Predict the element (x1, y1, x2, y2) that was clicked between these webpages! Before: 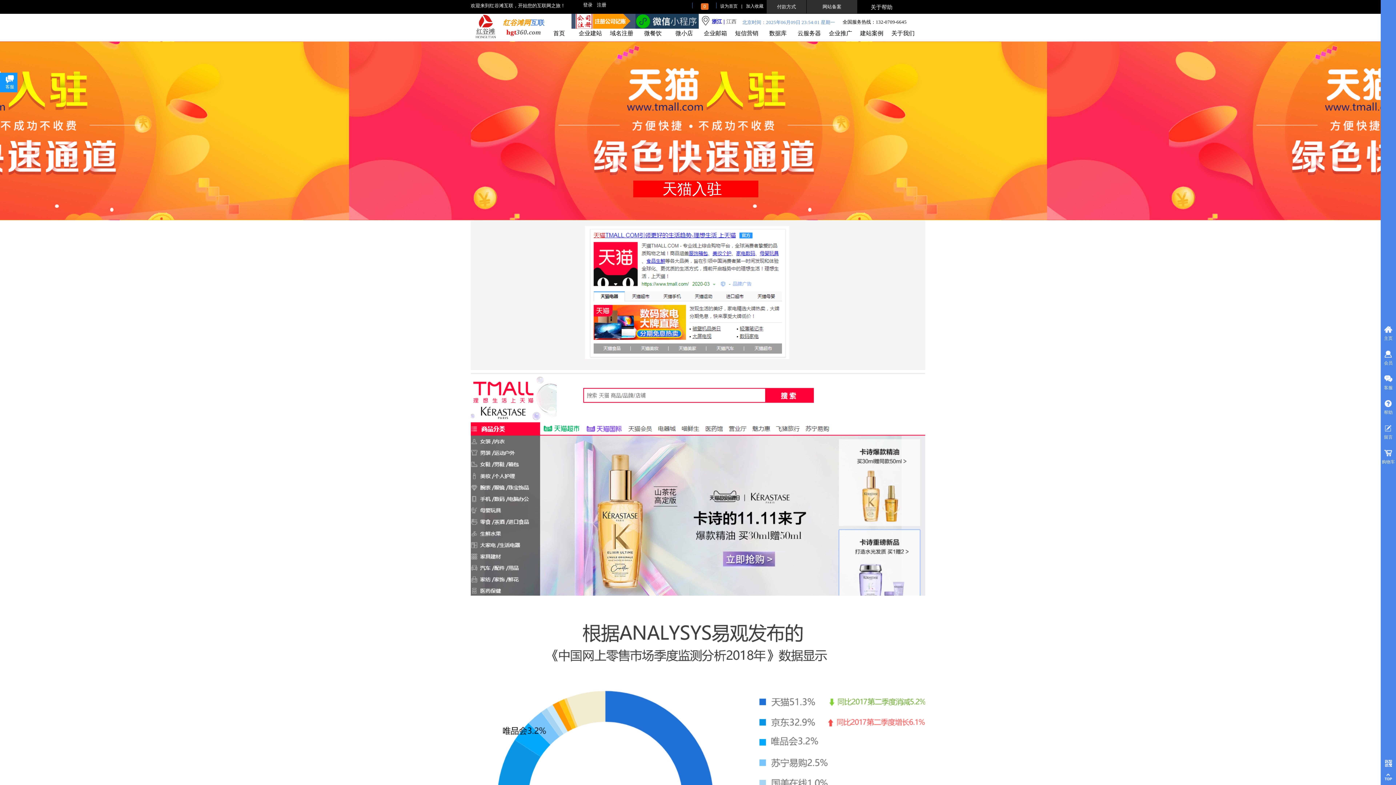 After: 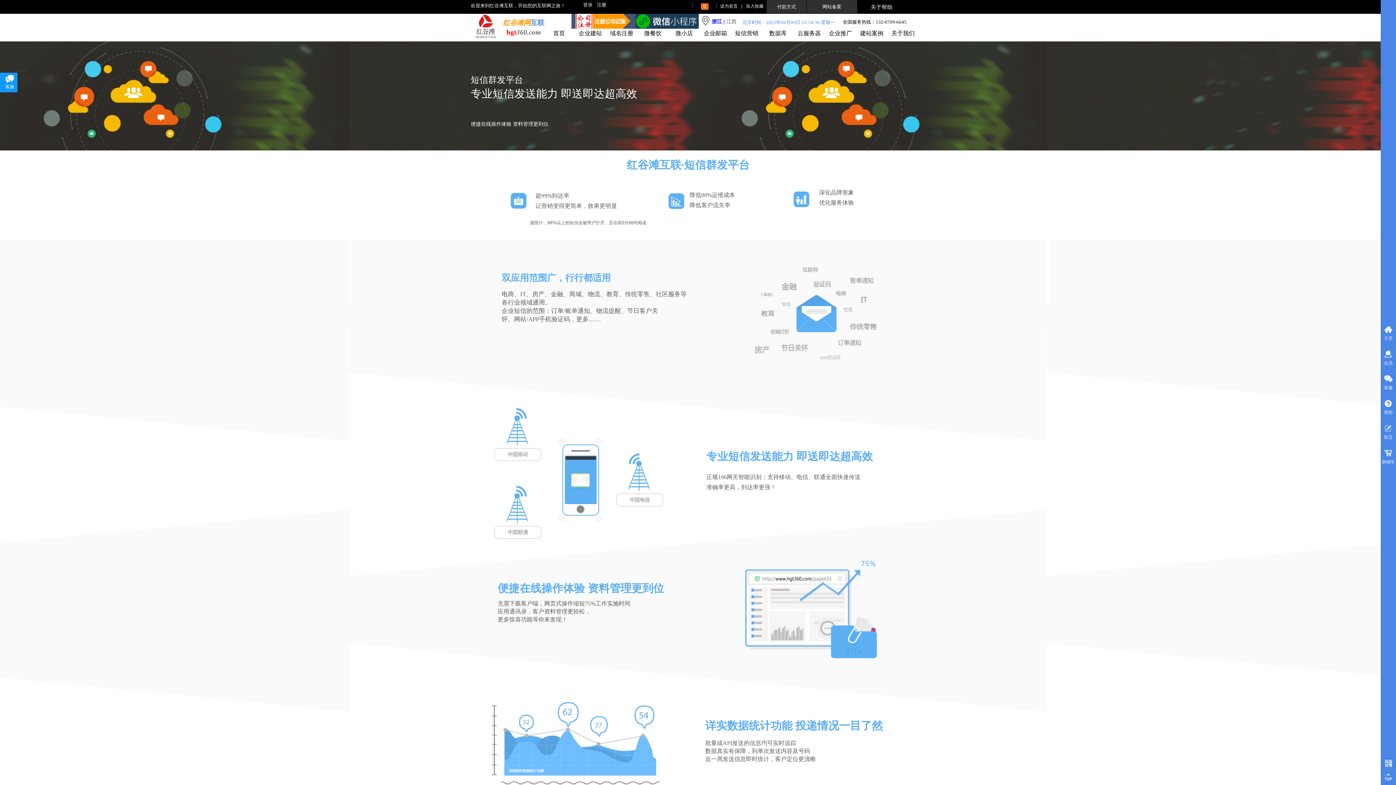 Action: bbox: (733, 26, 760, 40) label: 短信营销